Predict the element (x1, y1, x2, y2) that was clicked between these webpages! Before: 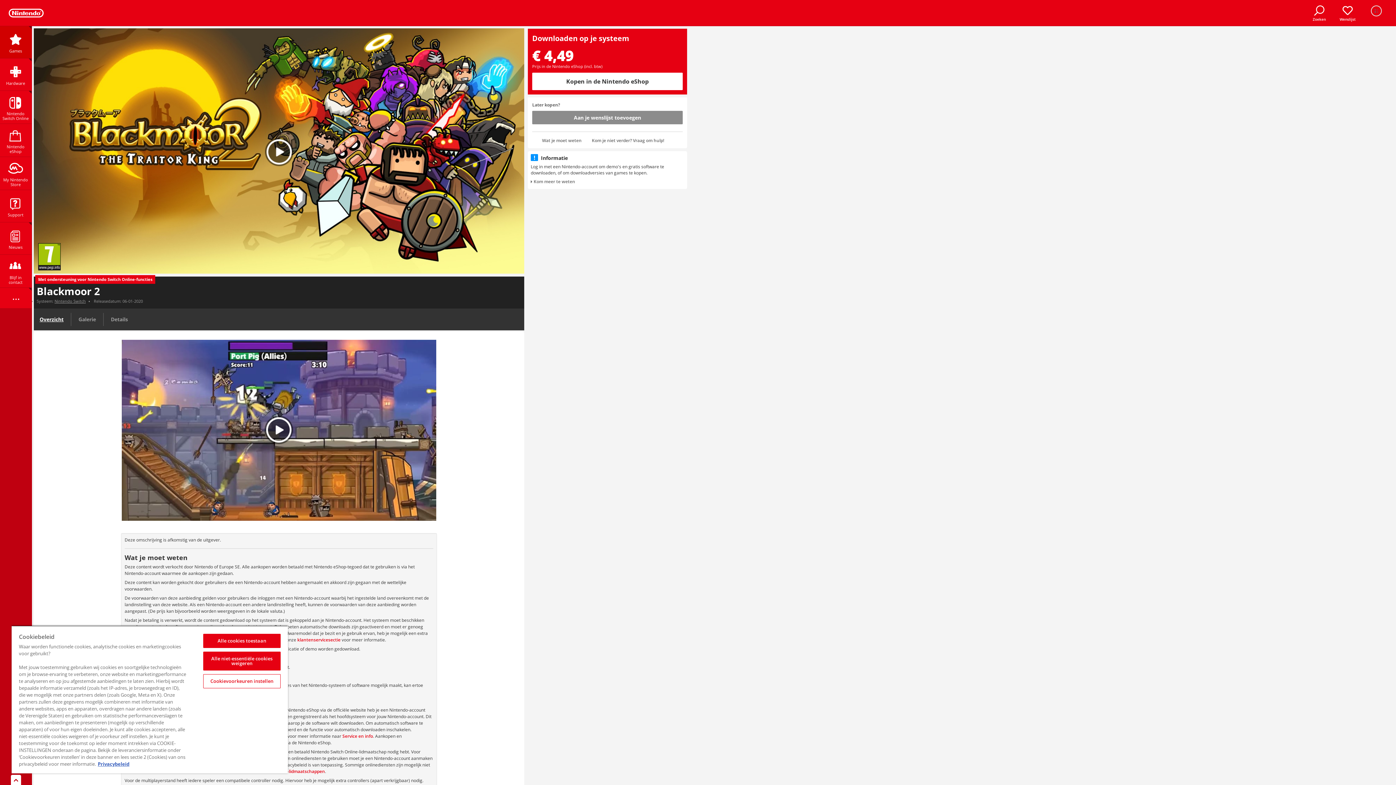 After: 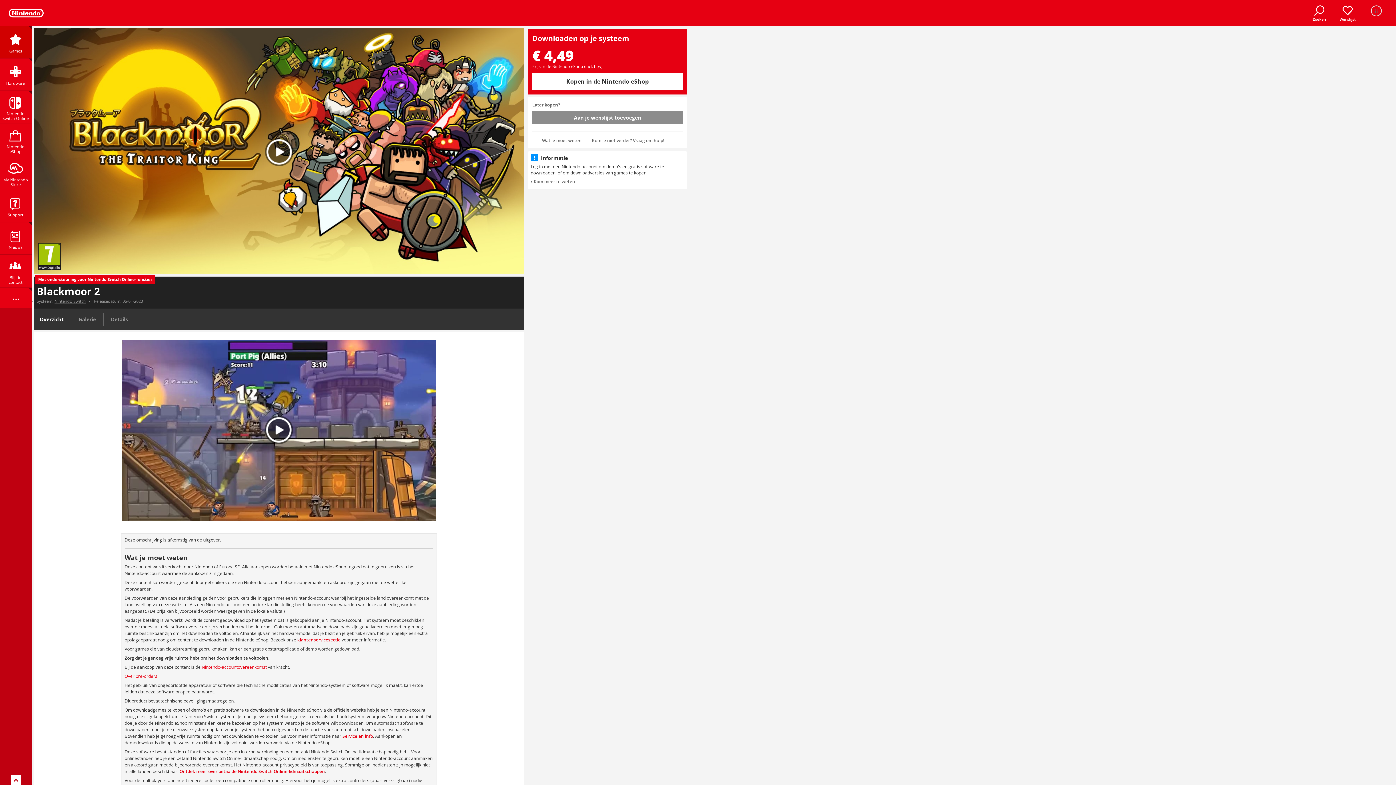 Action: bbox: (203, 634, 280, 648) label: Alle cookies toestaan